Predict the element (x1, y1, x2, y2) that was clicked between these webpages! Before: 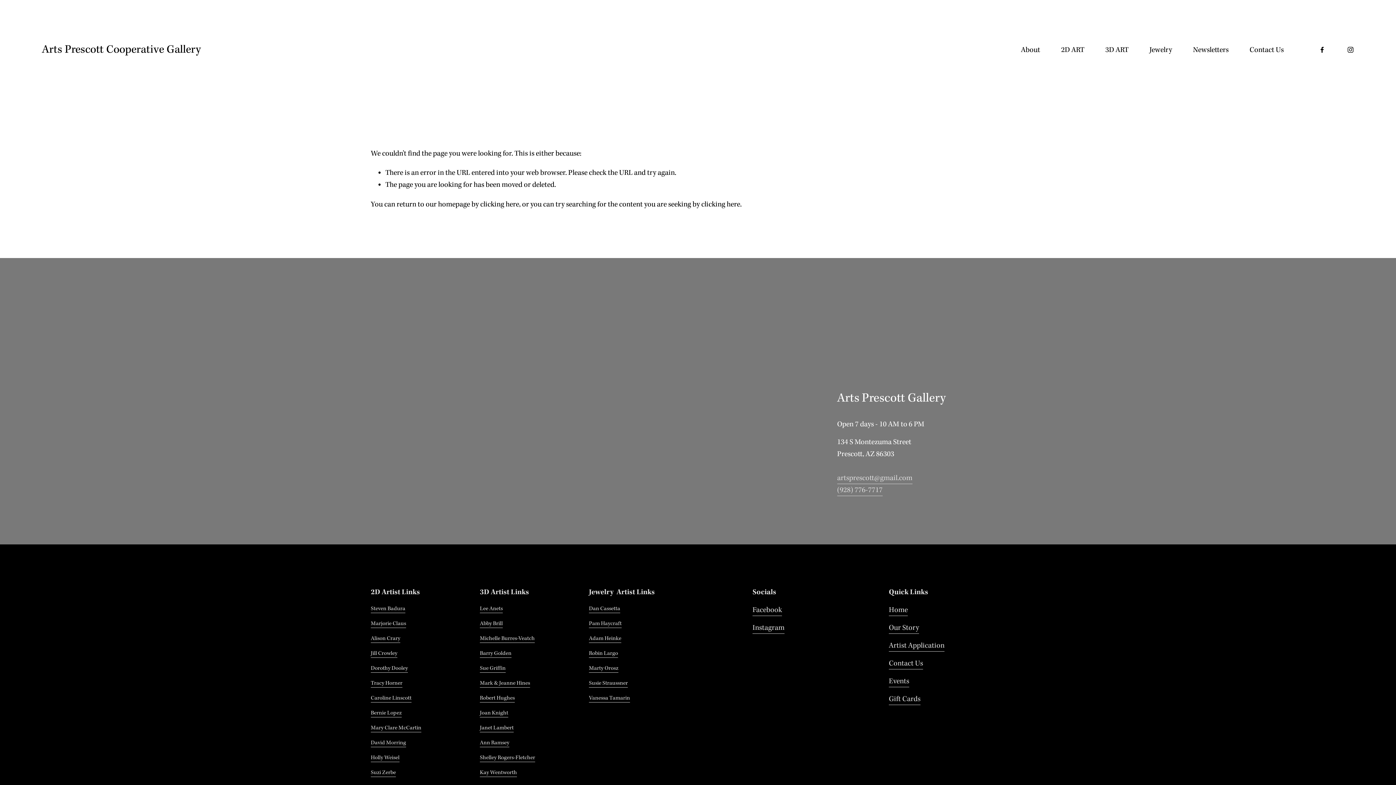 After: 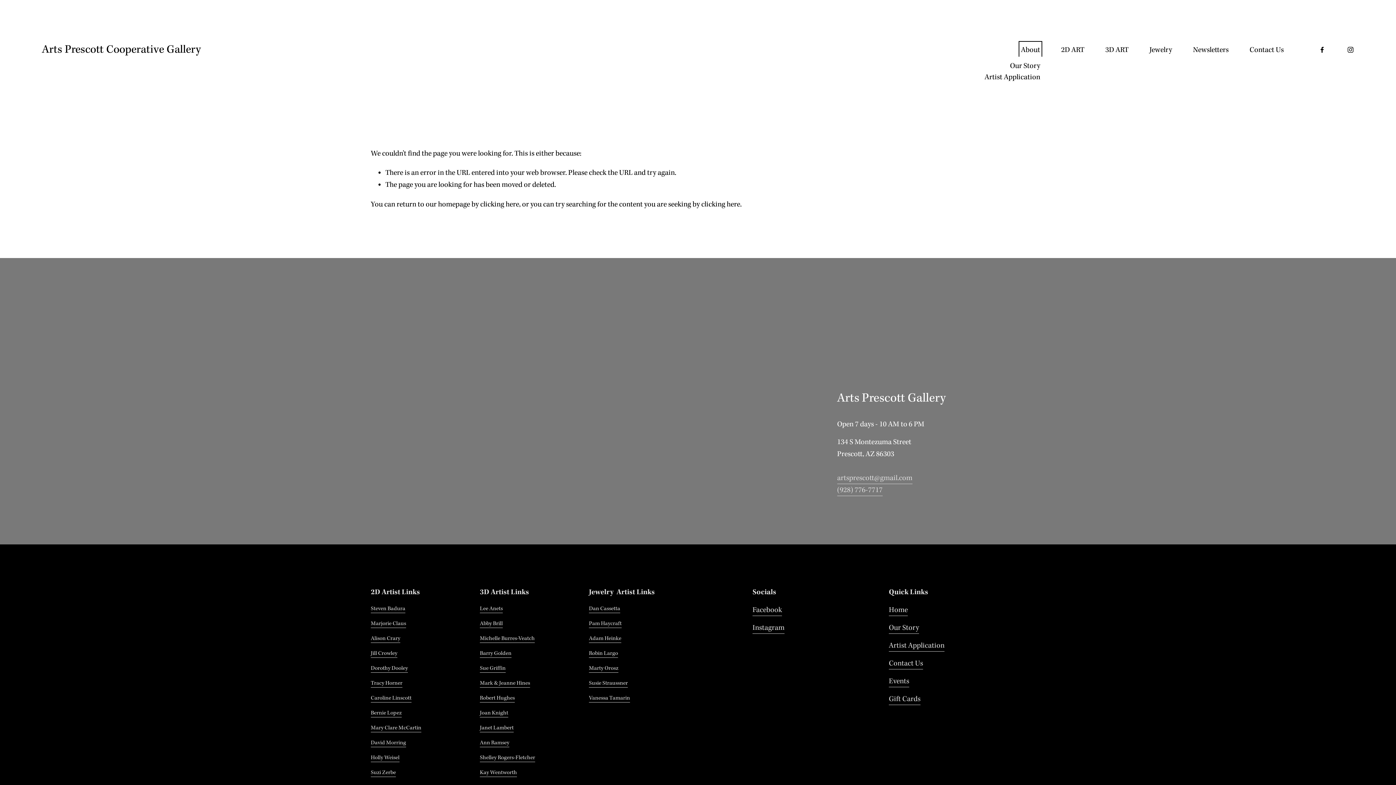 Action: label: folder dropdown bbox: (1021, 43, 1040, 56)